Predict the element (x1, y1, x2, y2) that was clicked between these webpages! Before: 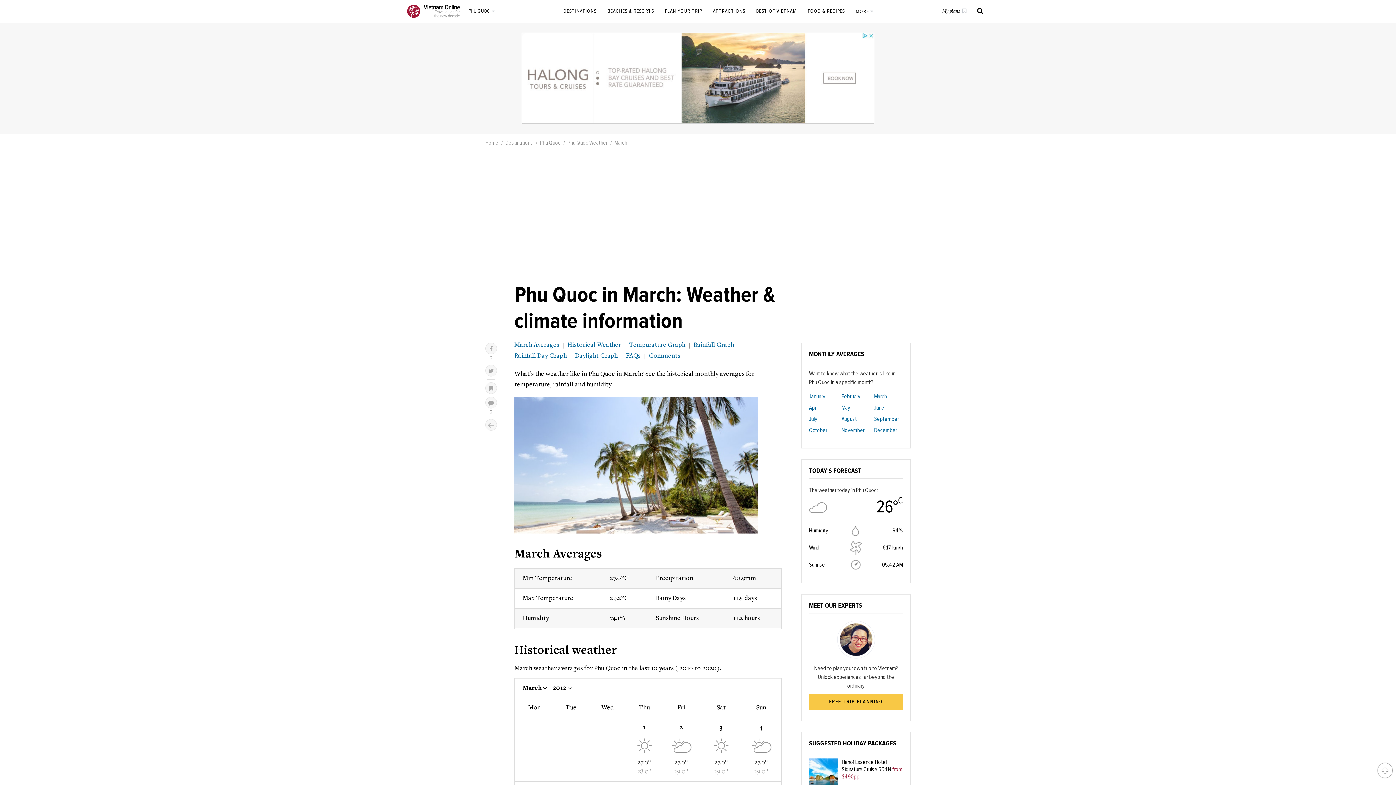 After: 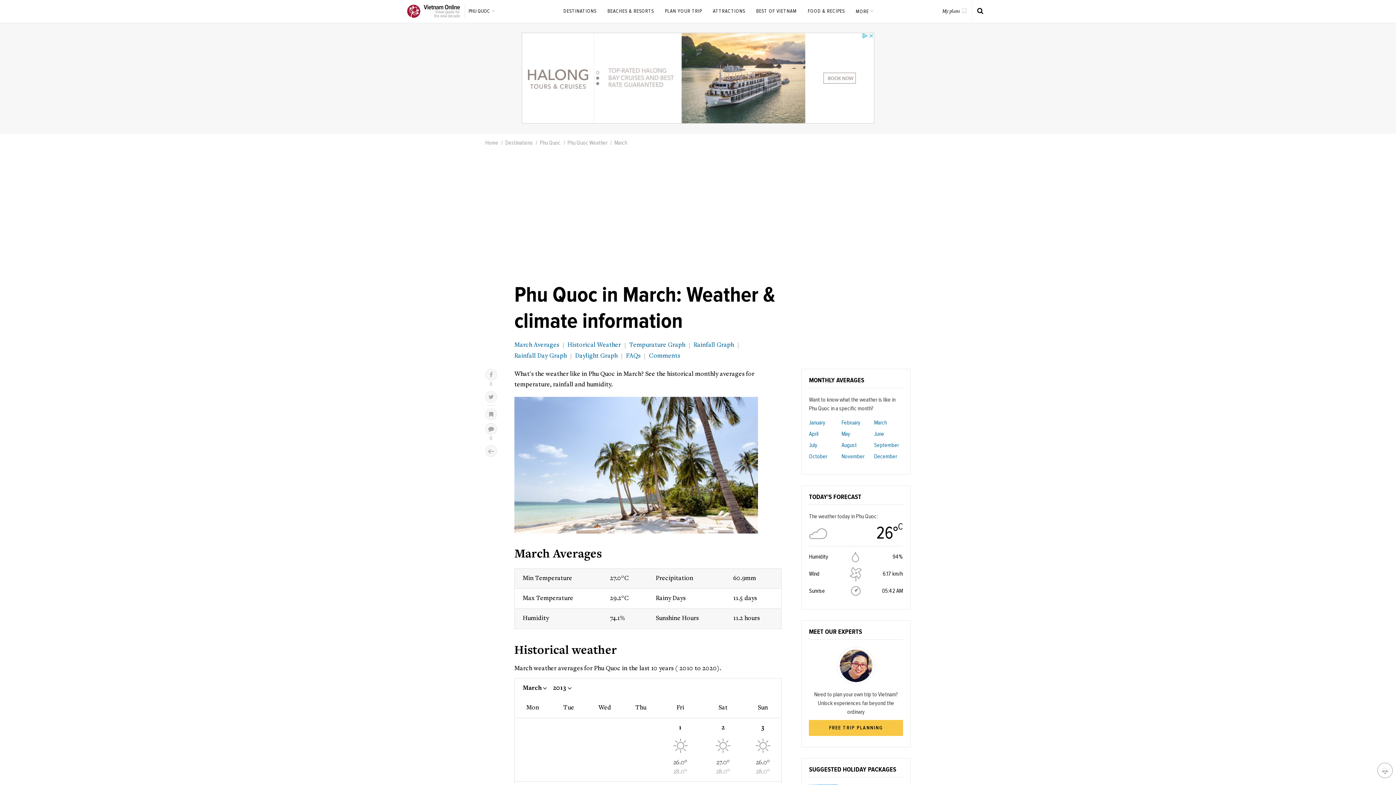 Action: bbox: (874, 393, 887, 399) label: March